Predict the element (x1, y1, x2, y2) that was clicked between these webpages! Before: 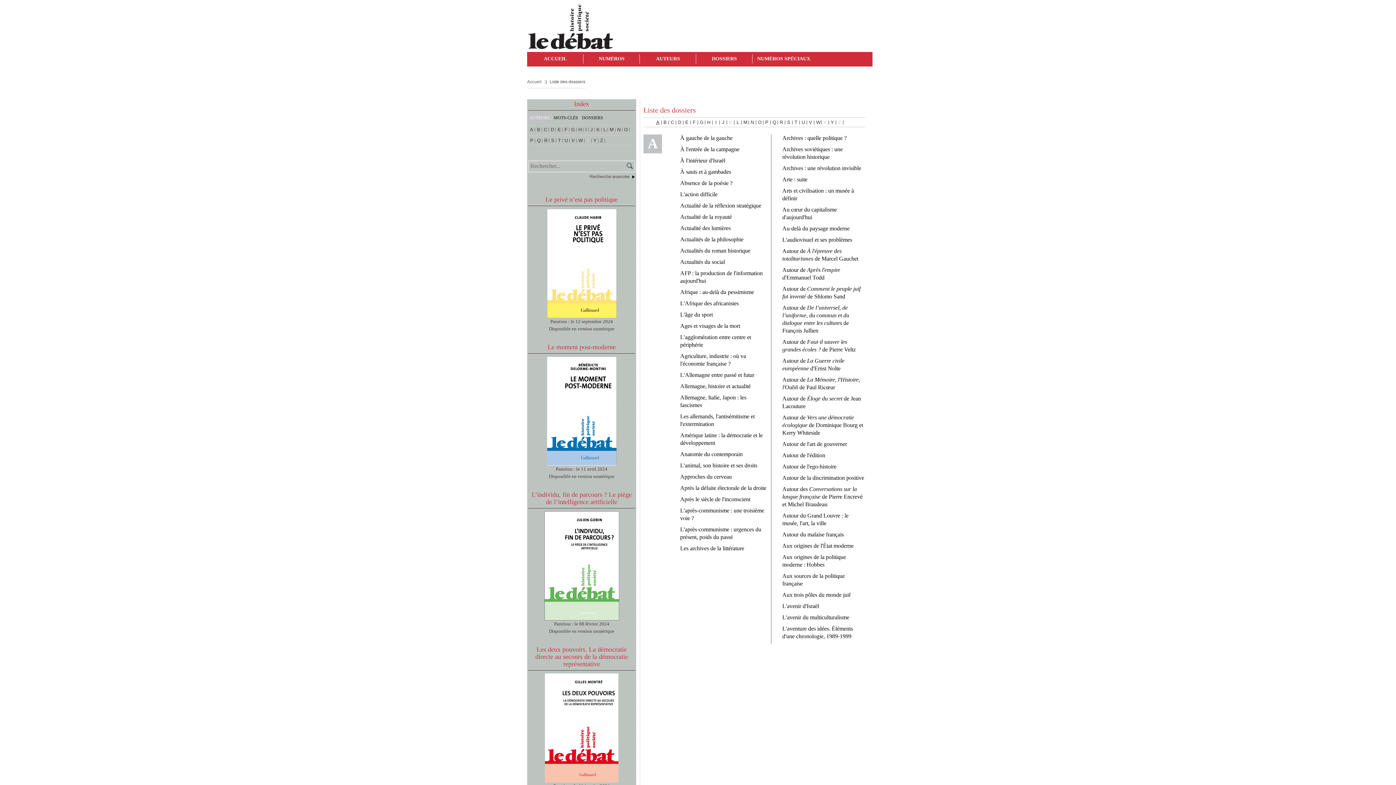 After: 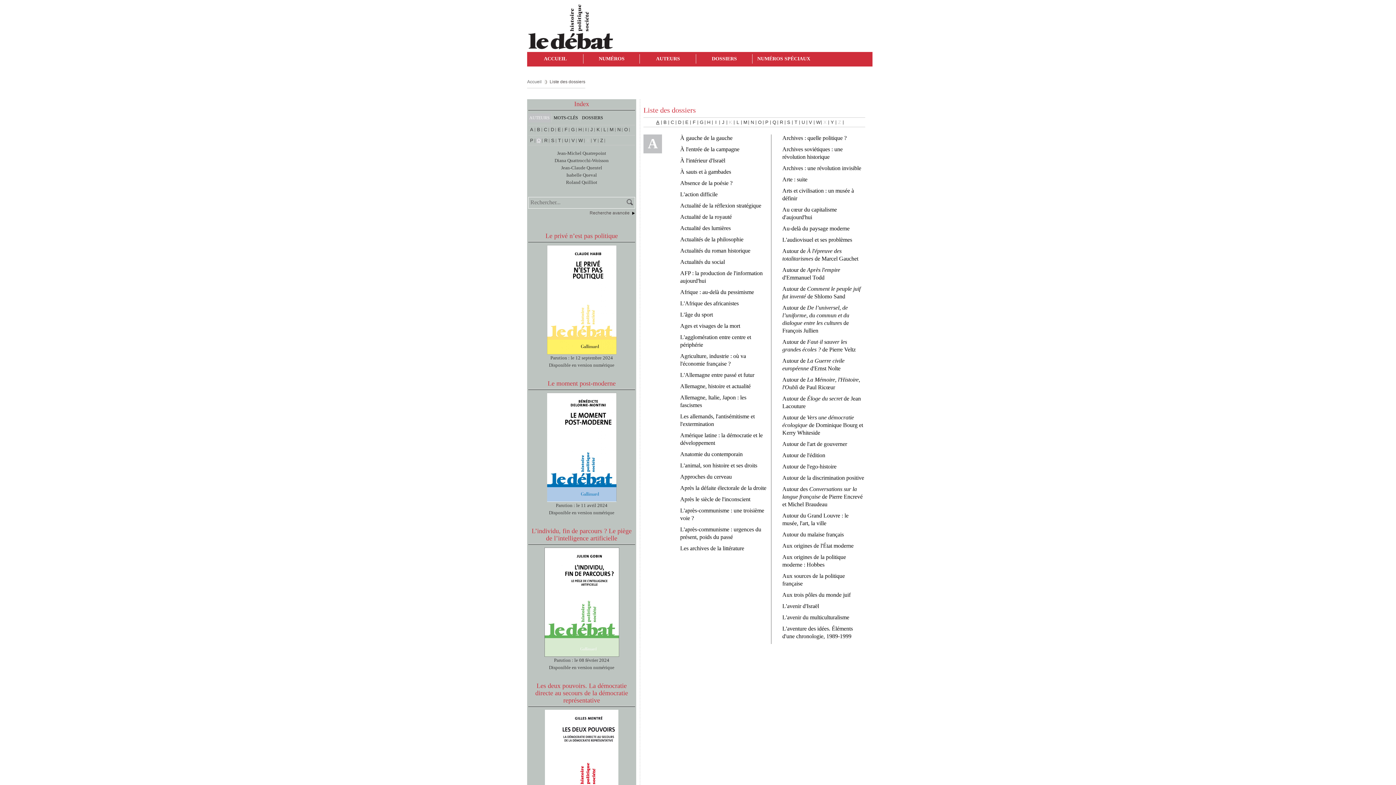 Action: bbox: (536, 137, 541, 143) label: Q